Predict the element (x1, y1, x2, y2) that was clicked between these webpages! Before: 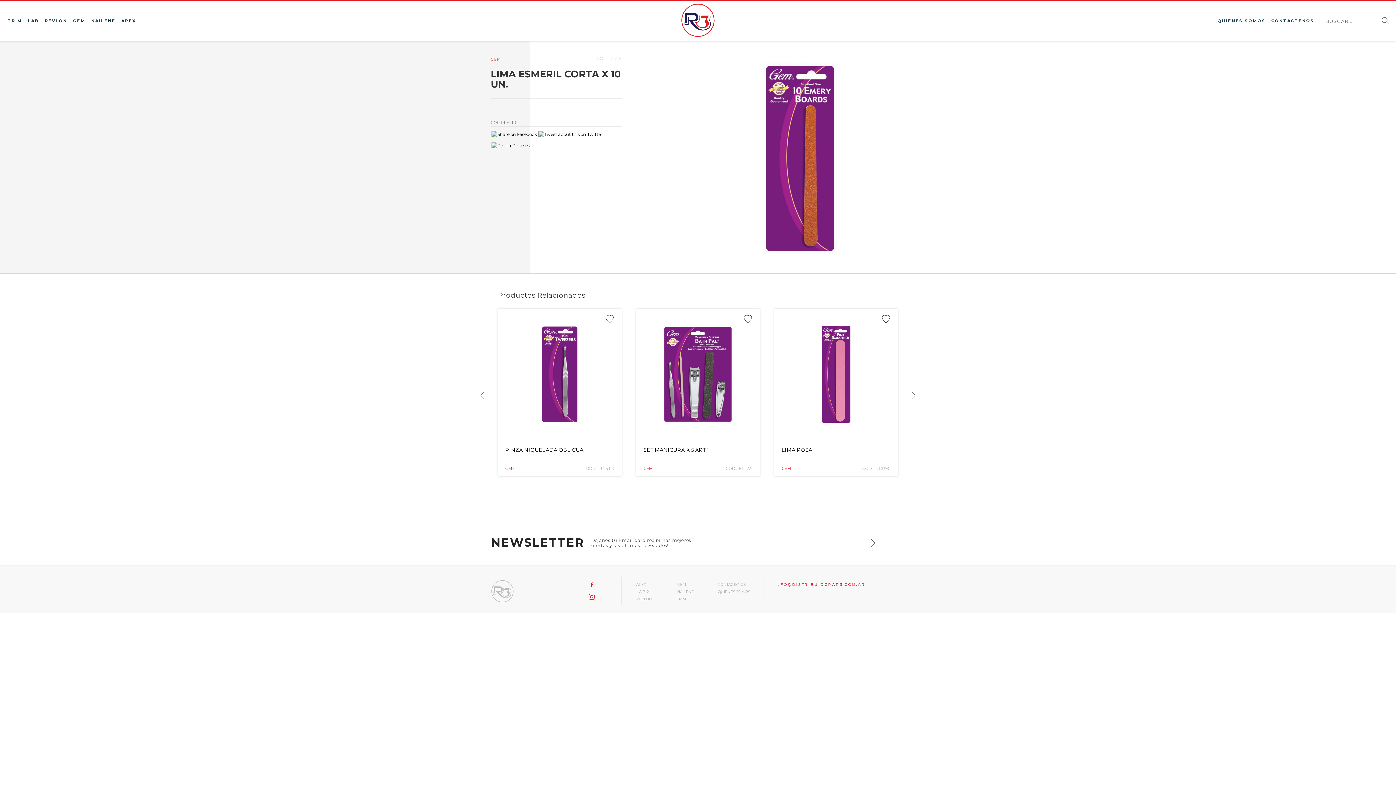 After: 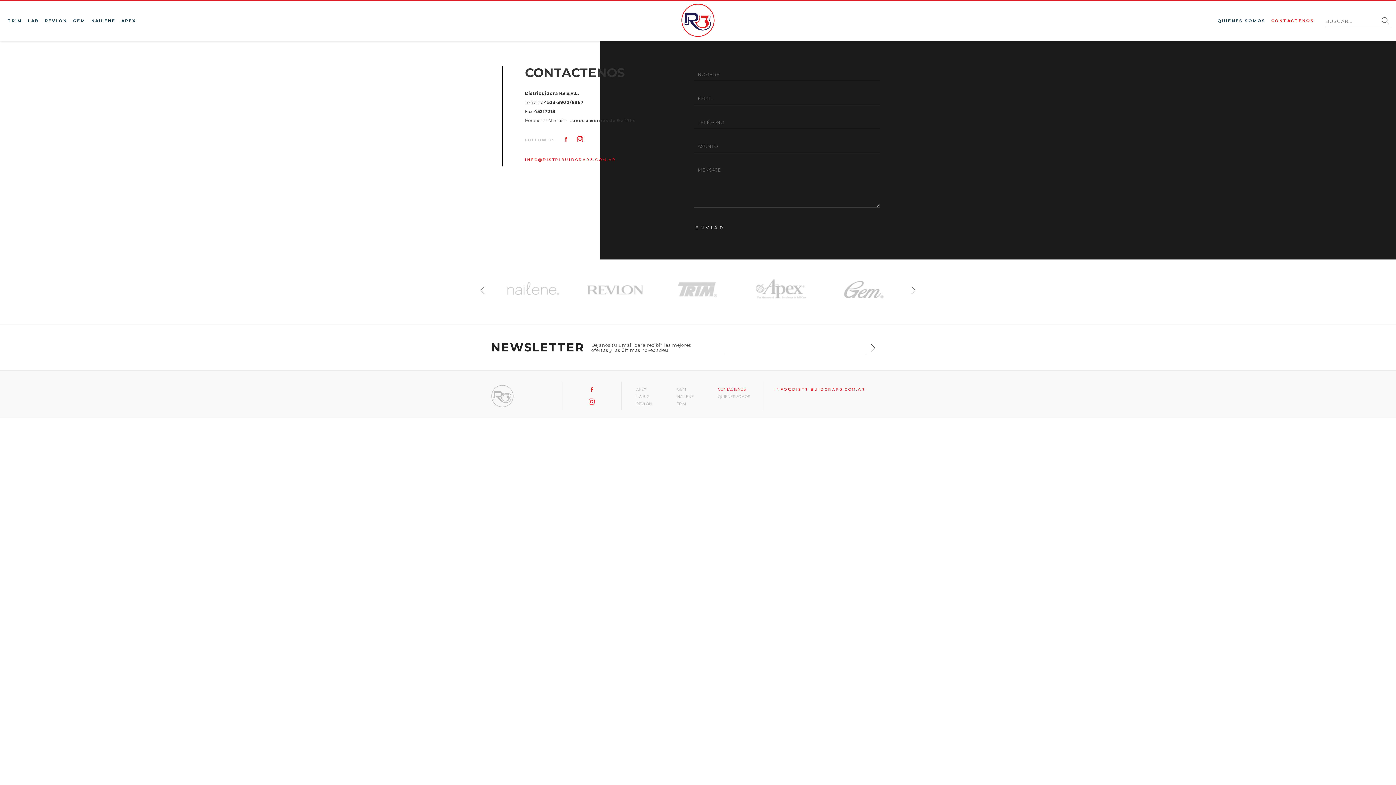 Action: bbox: (1269, 1, 1316, 40) label: CONTACTENOS